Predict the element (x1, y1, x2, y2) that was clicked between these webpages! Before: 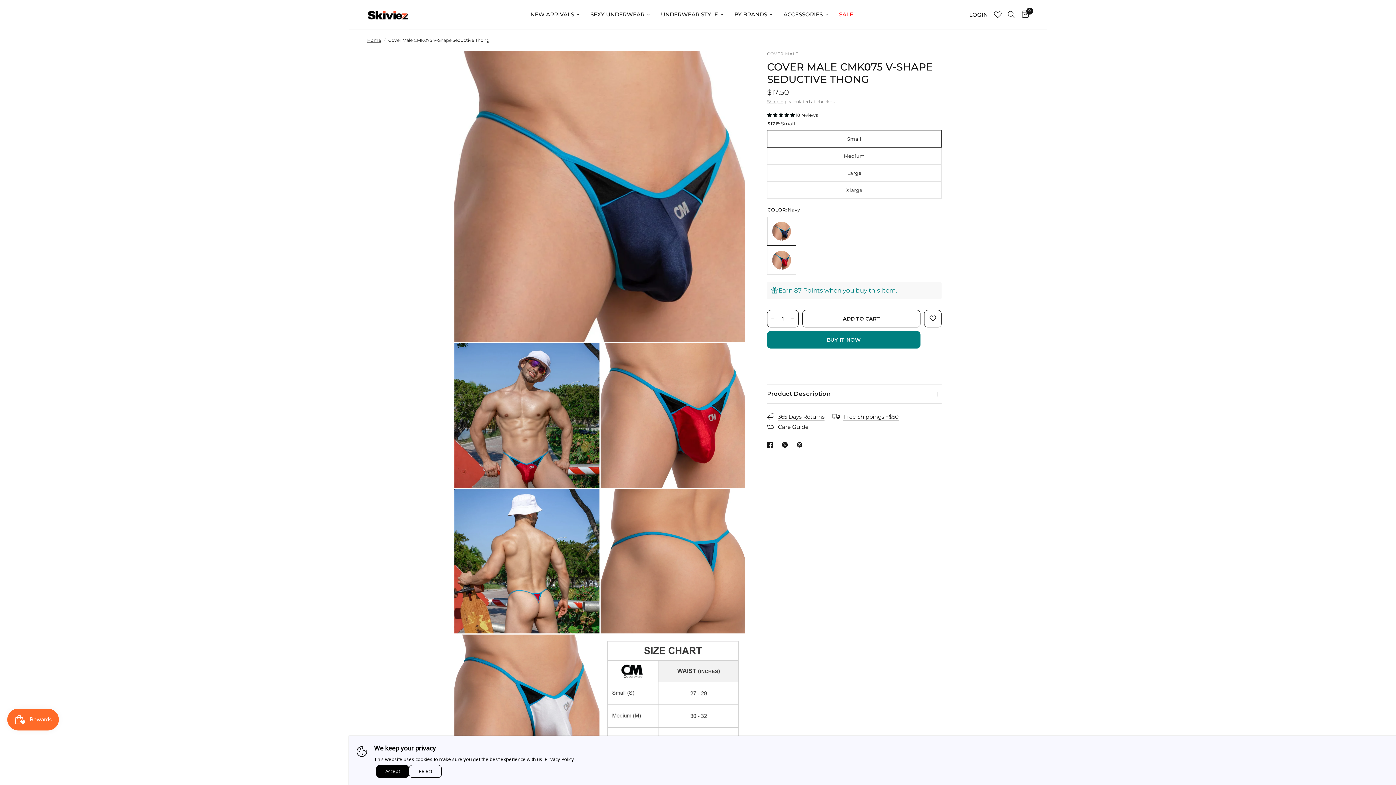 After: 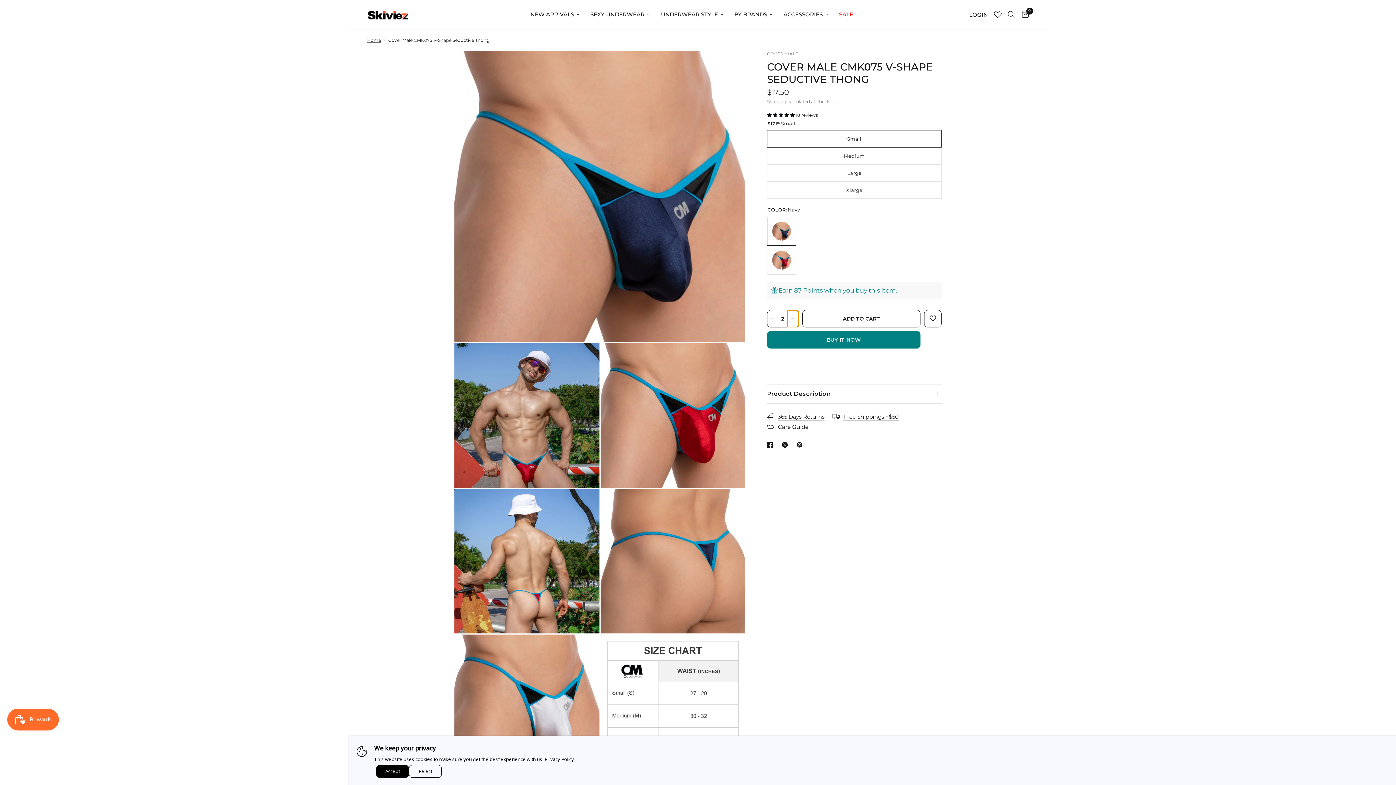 Action: label: Increase quantity for Cover Male CMK075 V-Shape Seductive Thong bbox: (787, 310, 798, 327)